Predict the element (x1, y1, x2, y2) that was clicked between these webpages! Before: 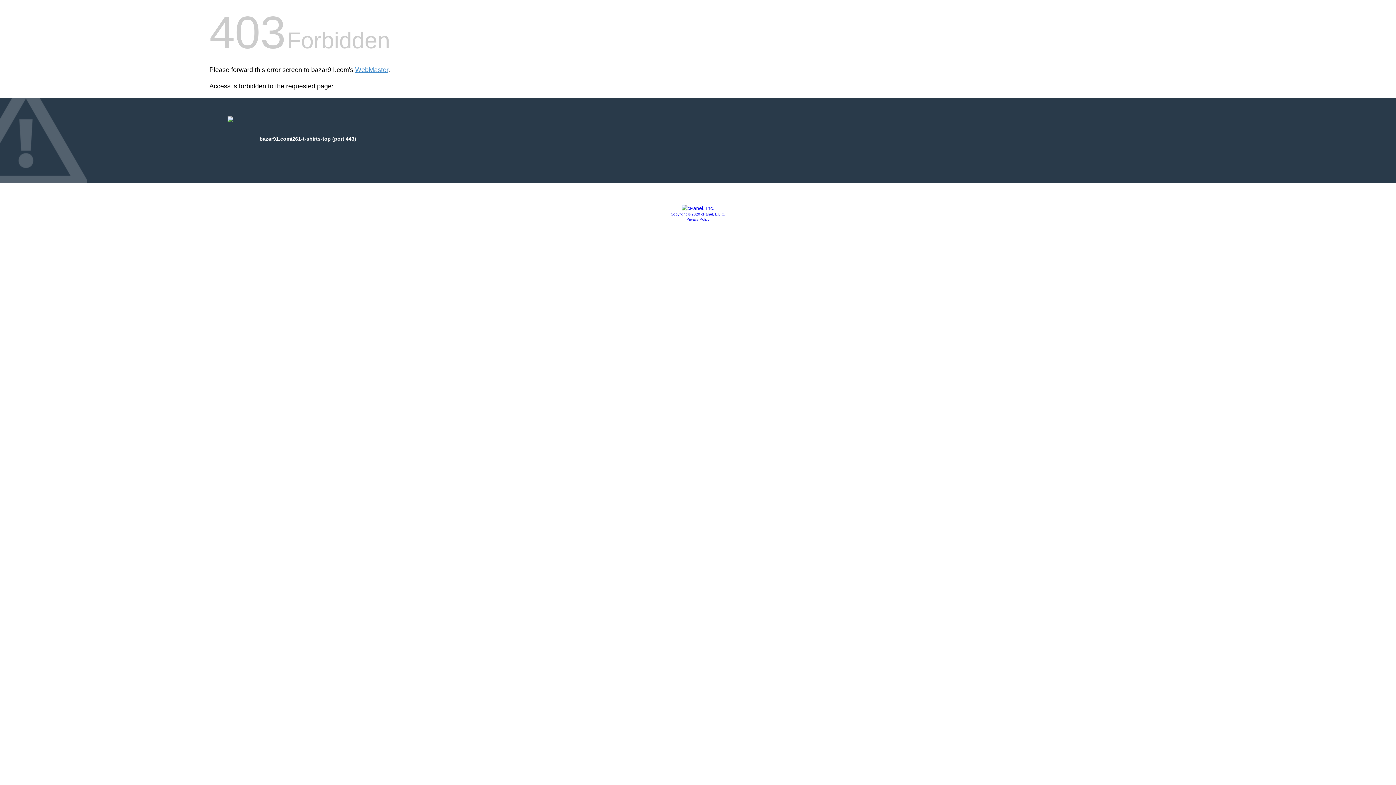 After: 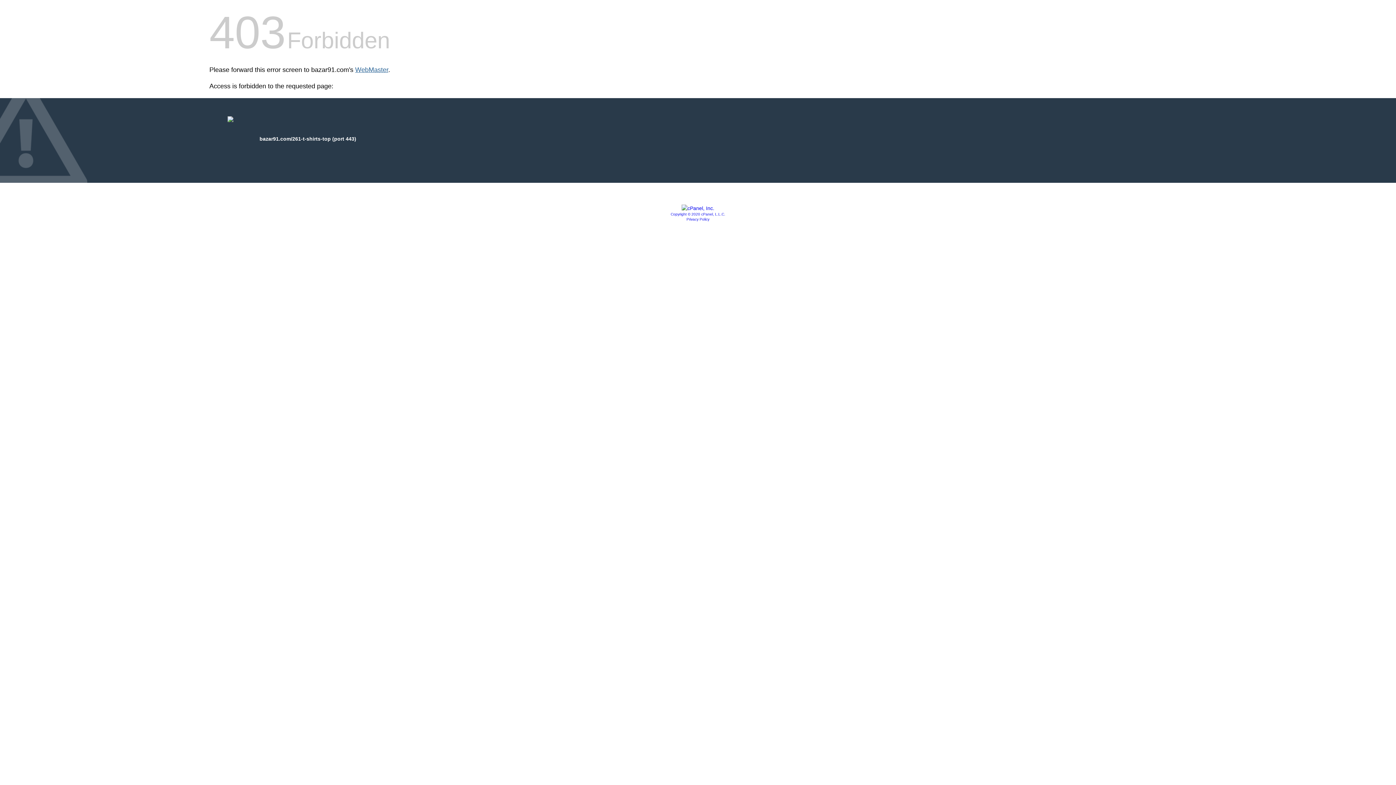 Action: bbox: (355, 66, 388, 73) label: WebMaster